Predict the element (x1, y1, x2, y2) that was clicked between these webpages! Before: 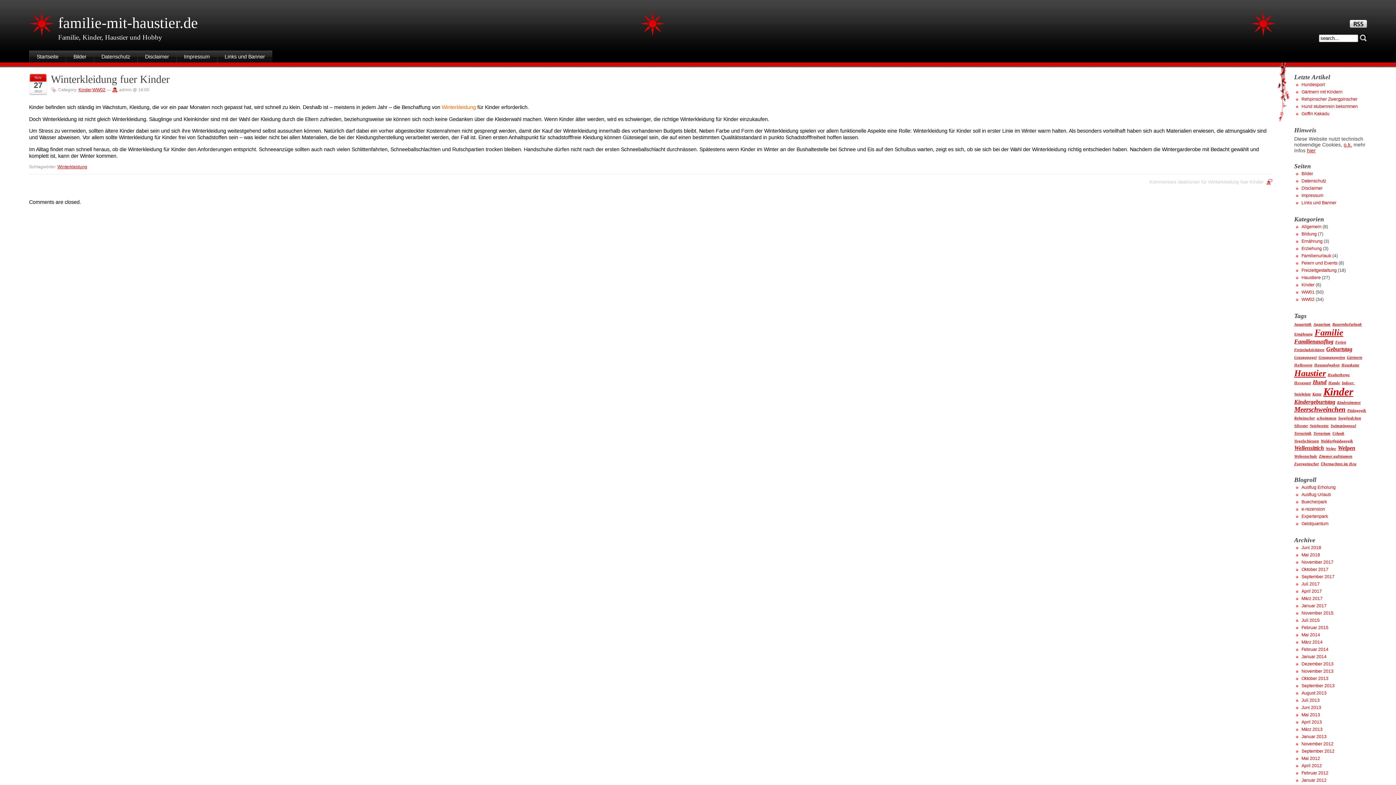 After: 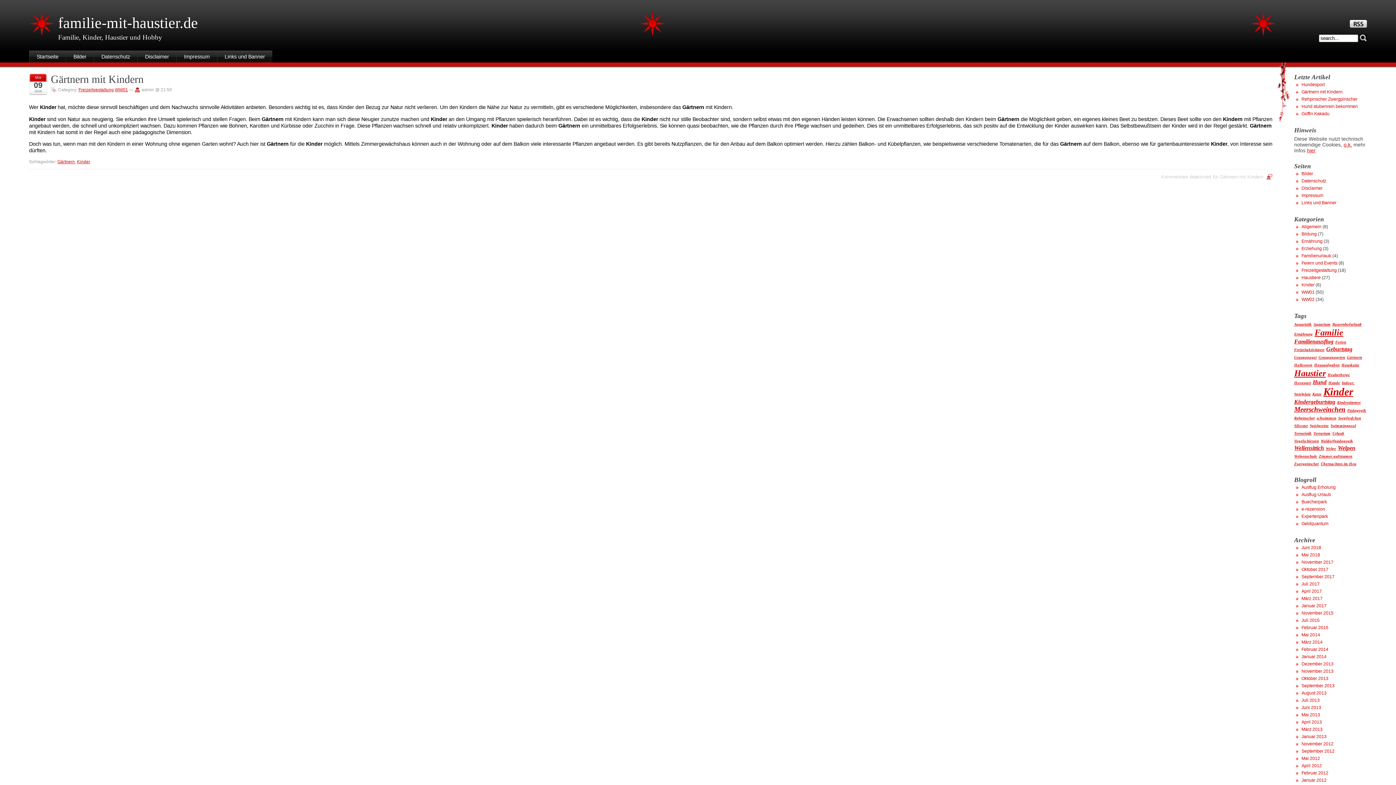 Action: label: Mai 2018 bbox: (1301, 552, 1320, 557)